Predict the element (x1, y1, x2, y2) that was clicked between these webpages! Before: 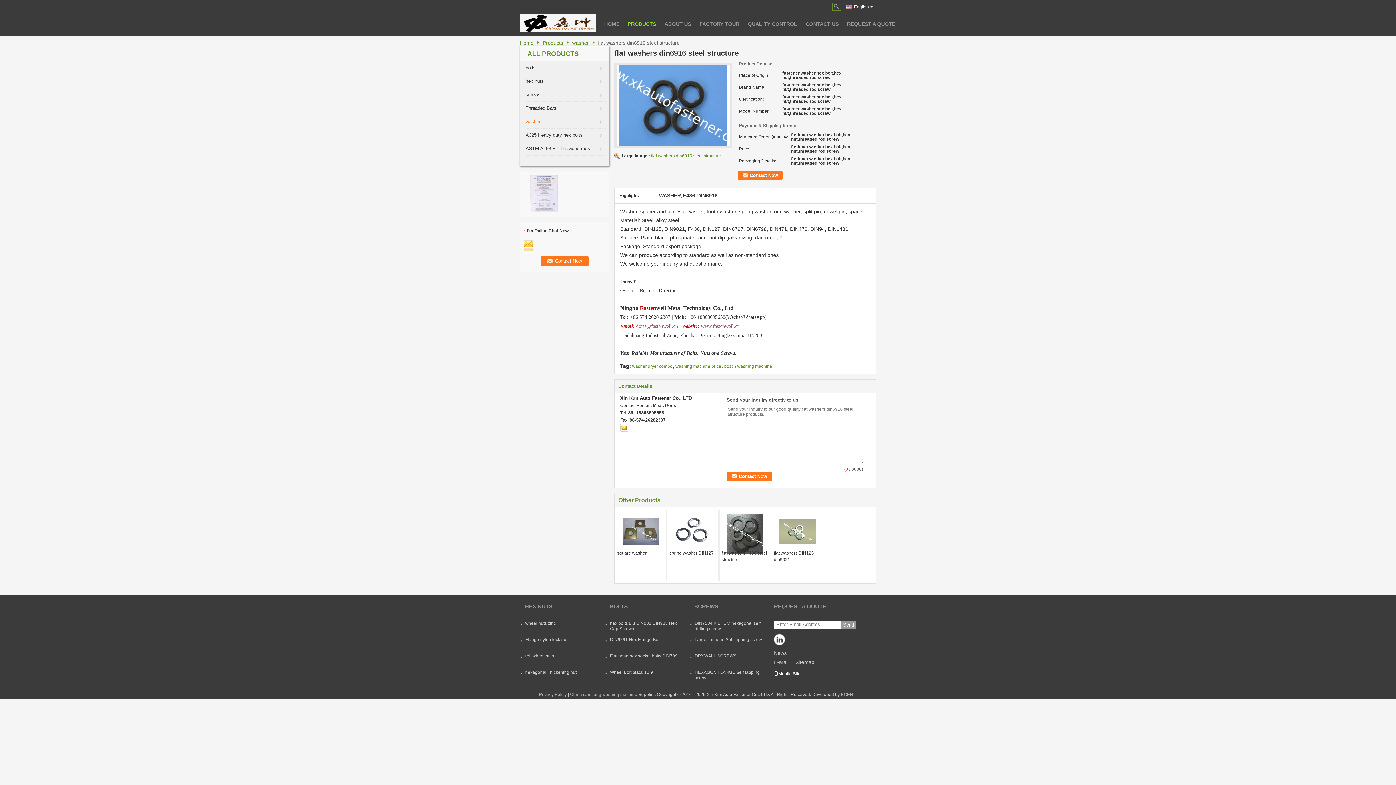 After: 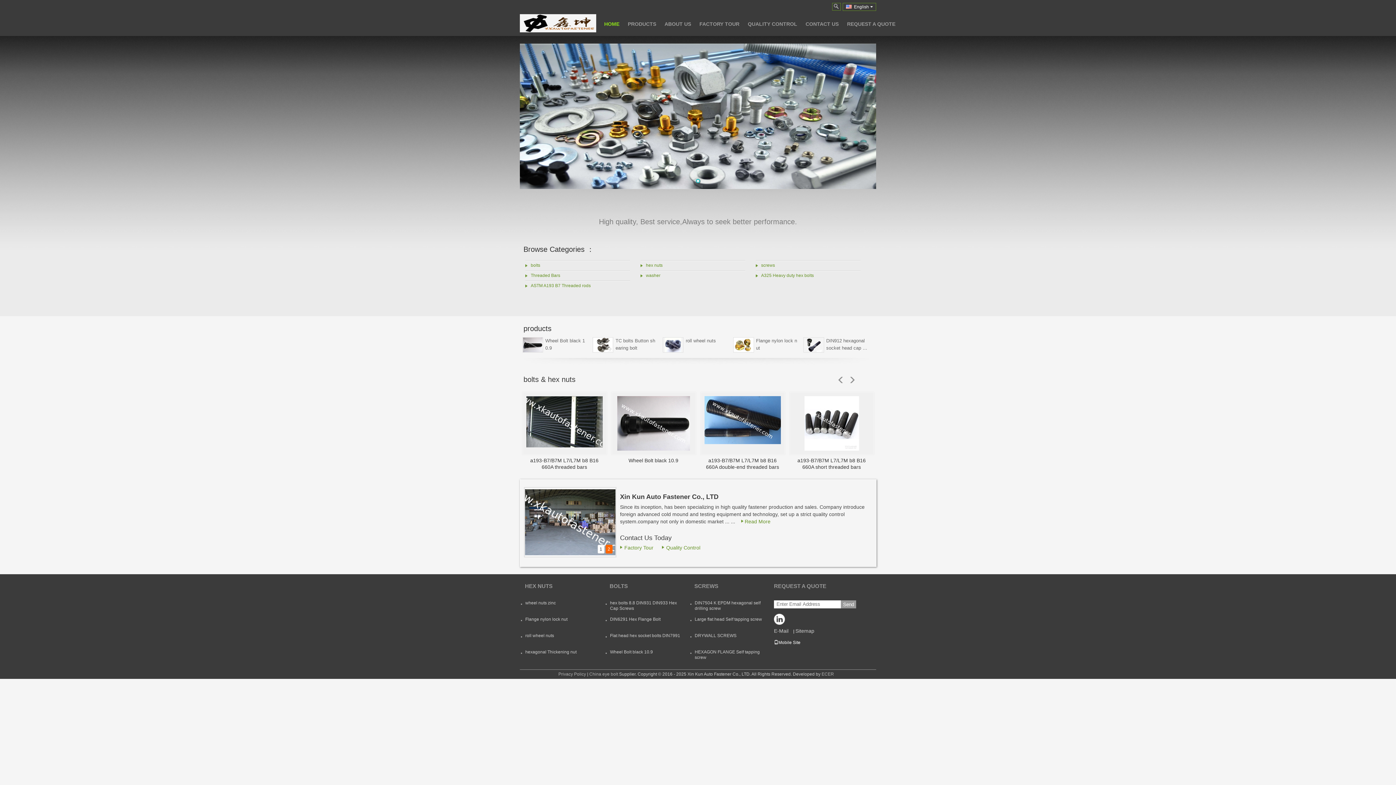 Action: label: Home bbox: (520, 40, 537, 45)